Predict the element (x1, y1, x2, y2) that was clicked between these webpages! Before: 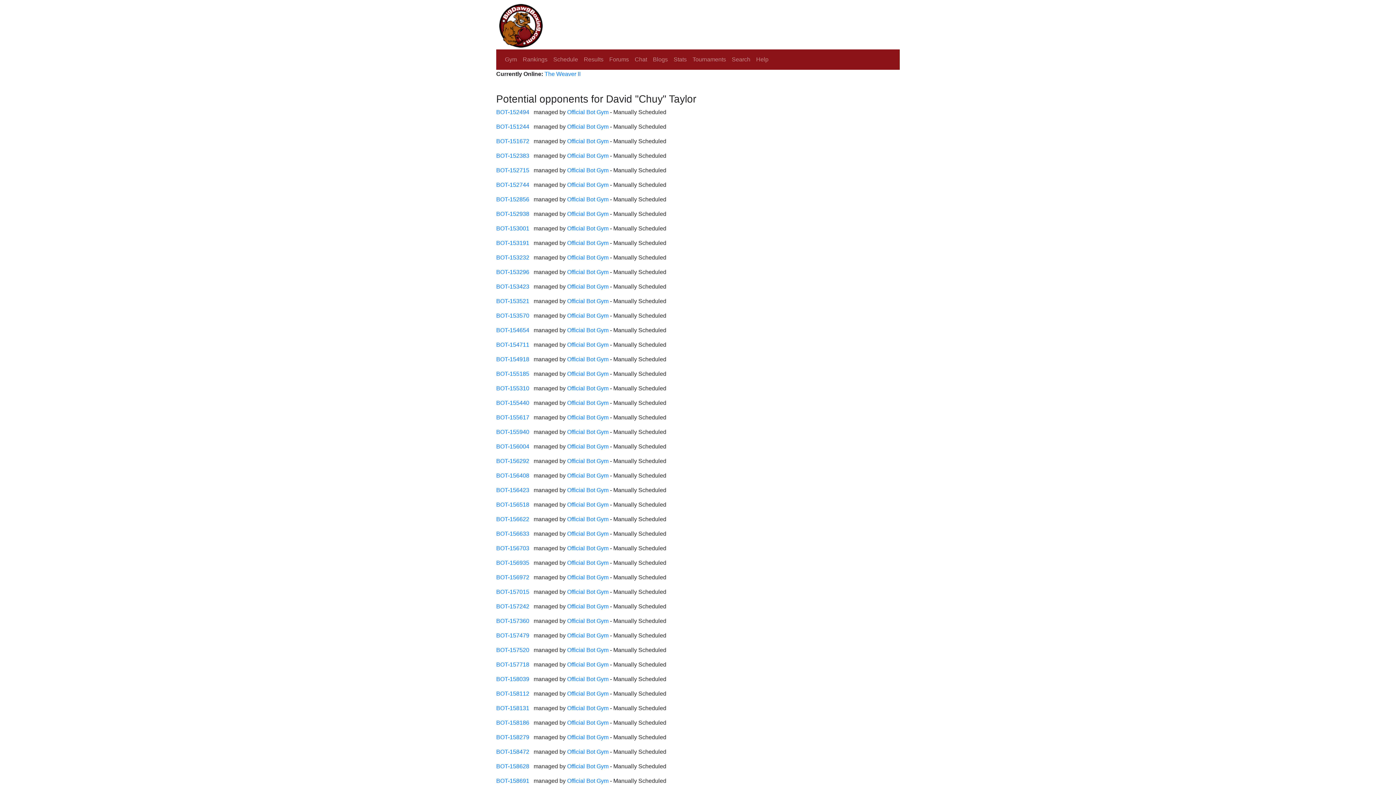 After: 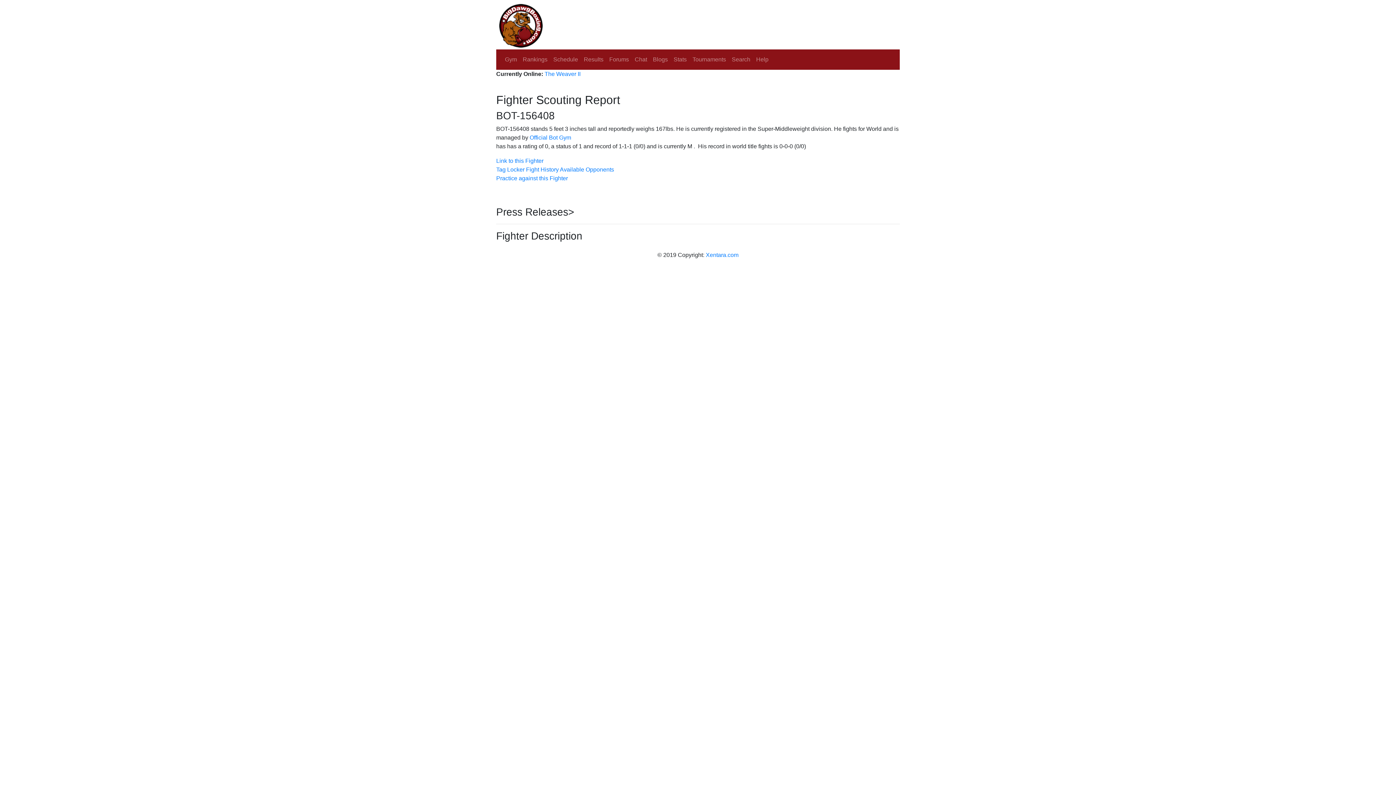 Action: bbox: (496, 472, 529, 478) label: BOT-156408